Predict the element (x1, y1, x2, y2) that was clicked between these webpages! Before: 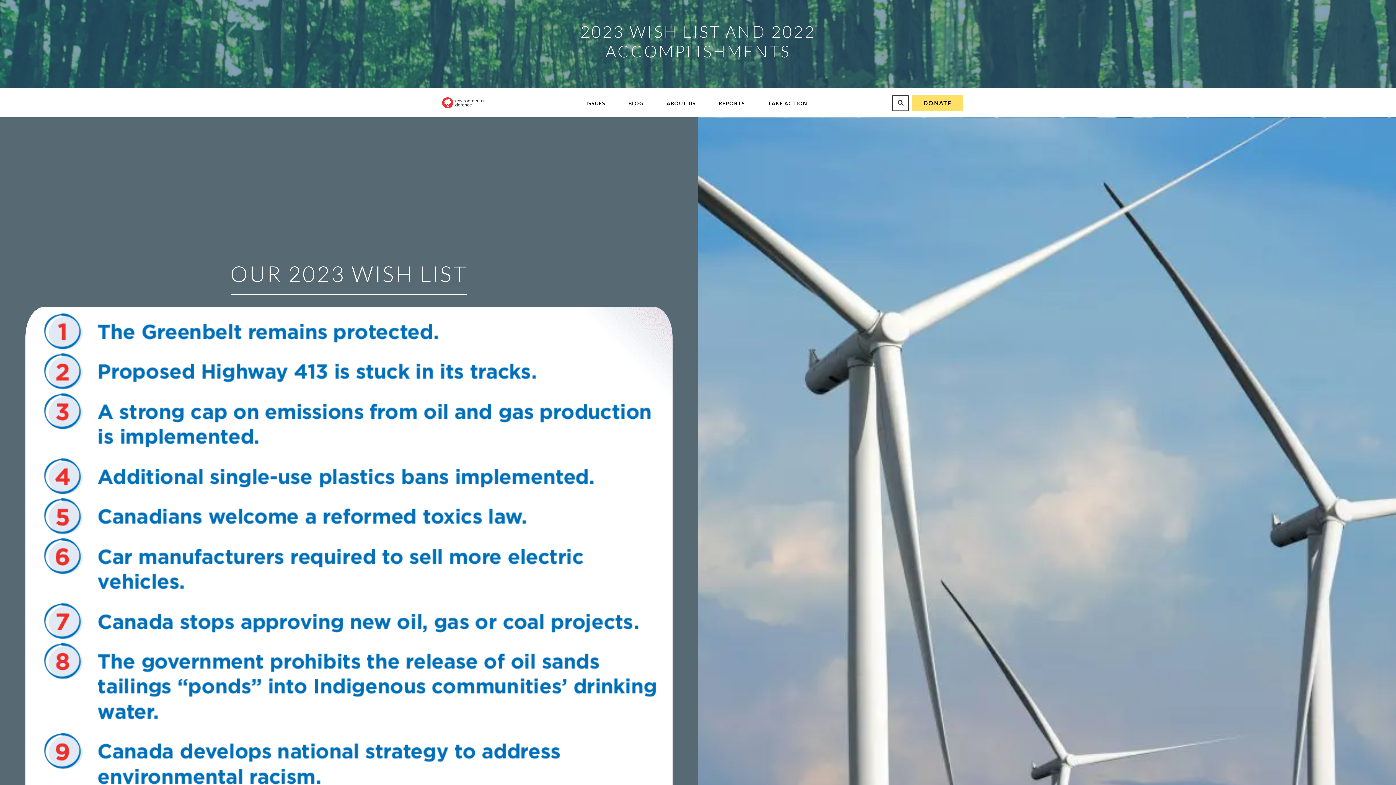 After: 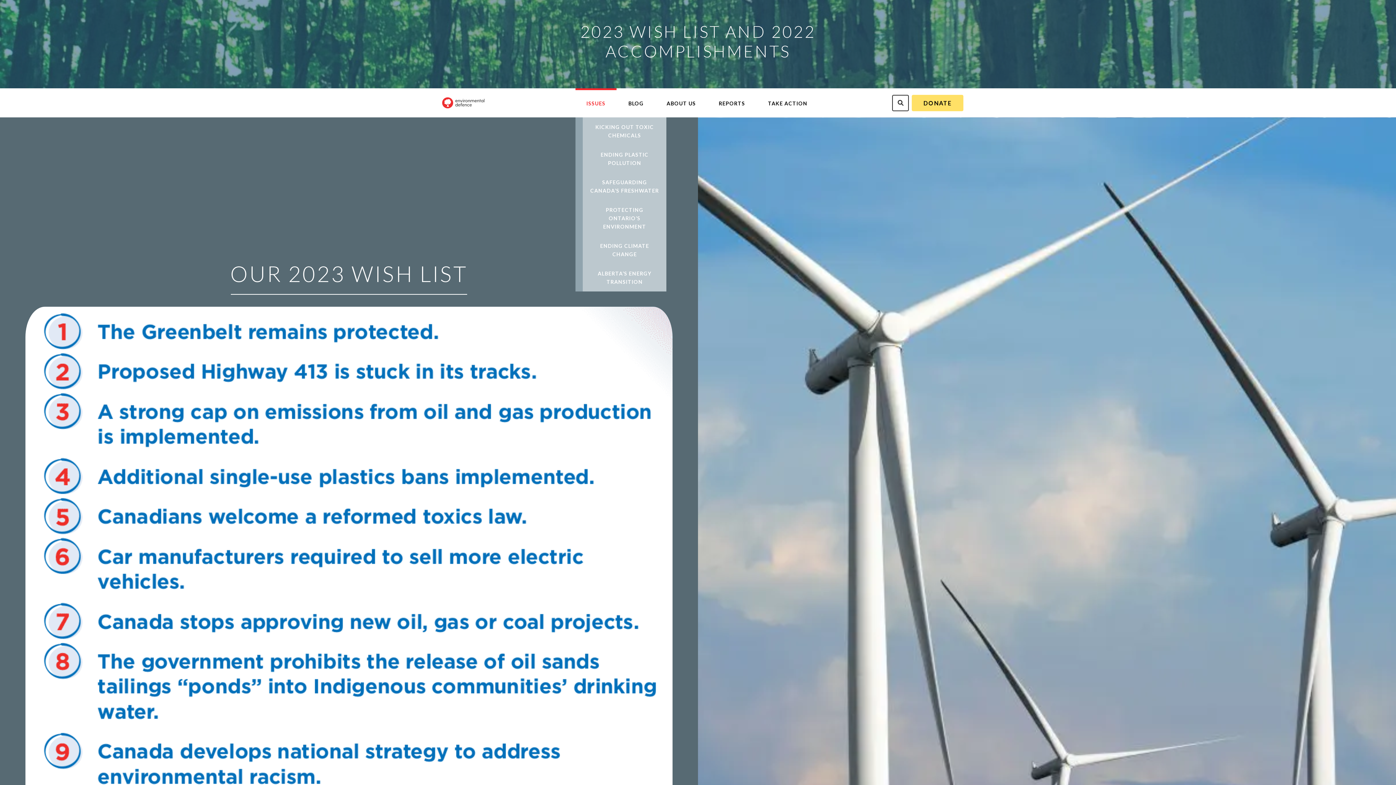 Action: bbox: (575, 88, 616, 117) label: ISSUES